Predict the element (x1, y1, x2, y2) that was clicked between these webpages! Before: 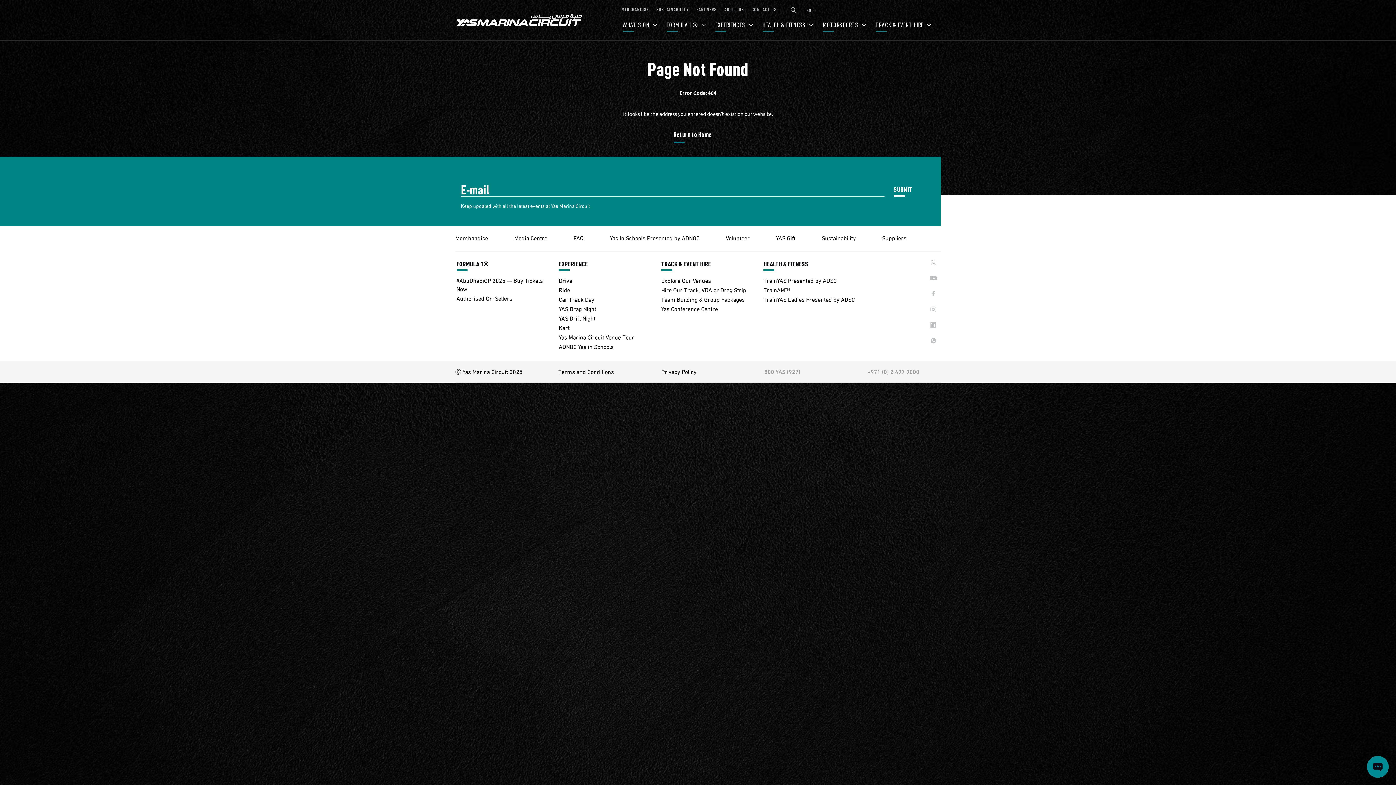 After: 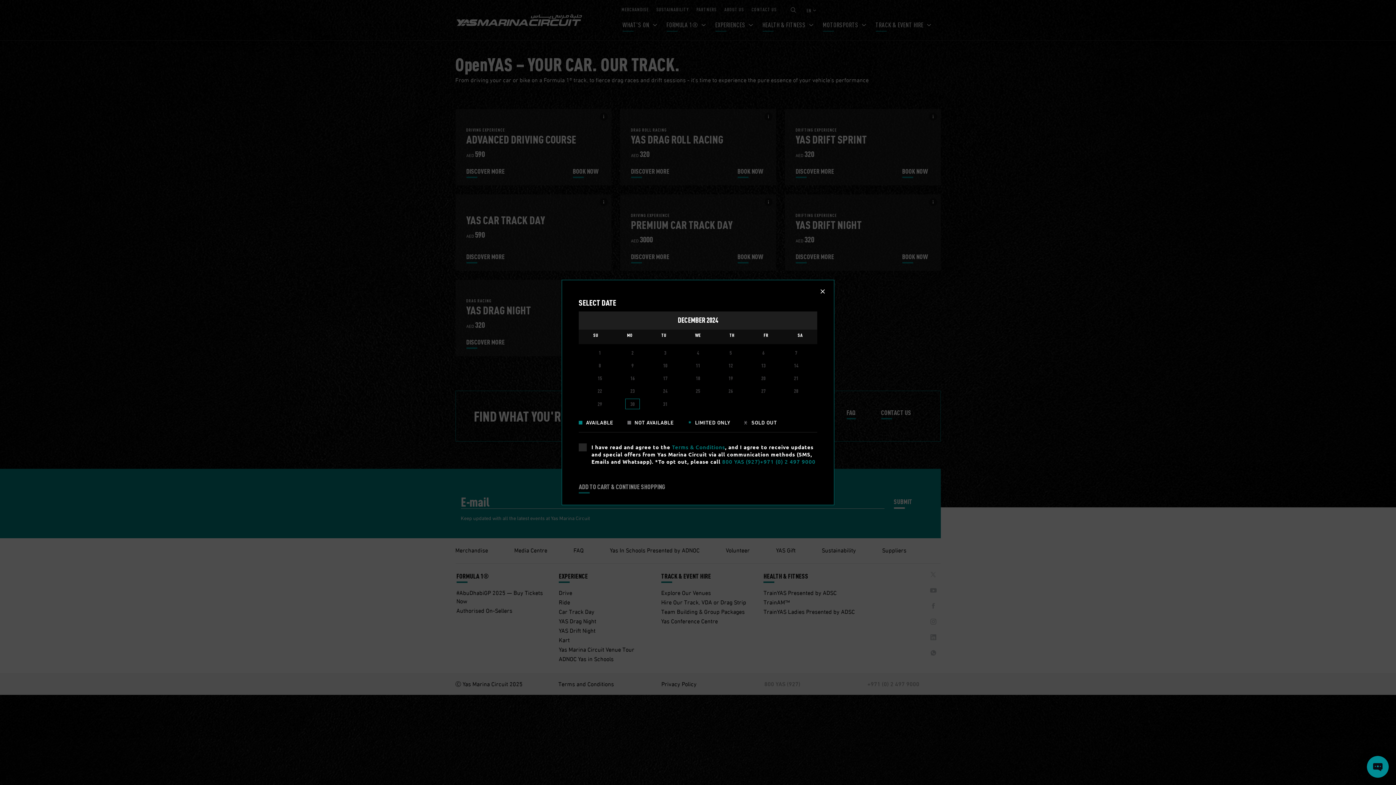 Action: bbox: (558, 313, 595, 322) label: YAS Drift Night